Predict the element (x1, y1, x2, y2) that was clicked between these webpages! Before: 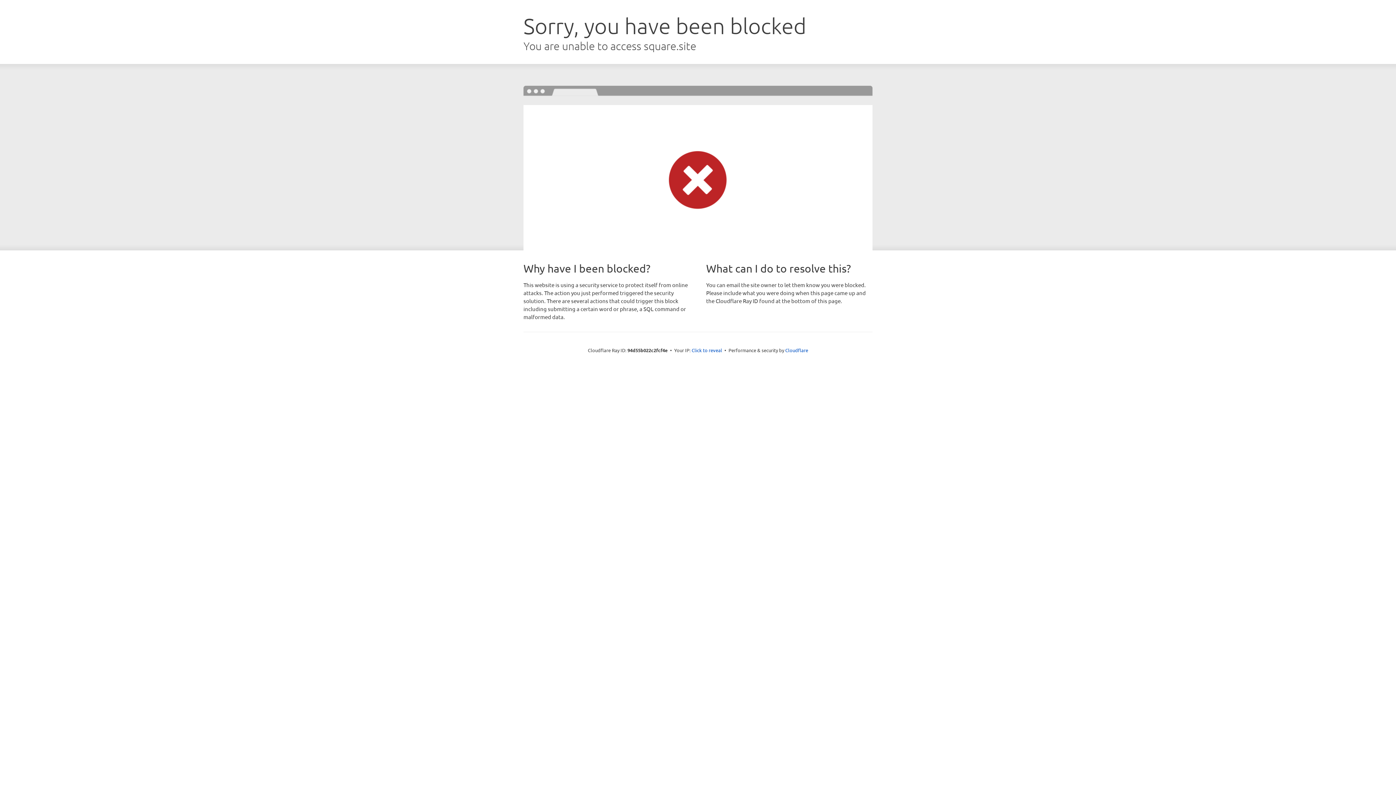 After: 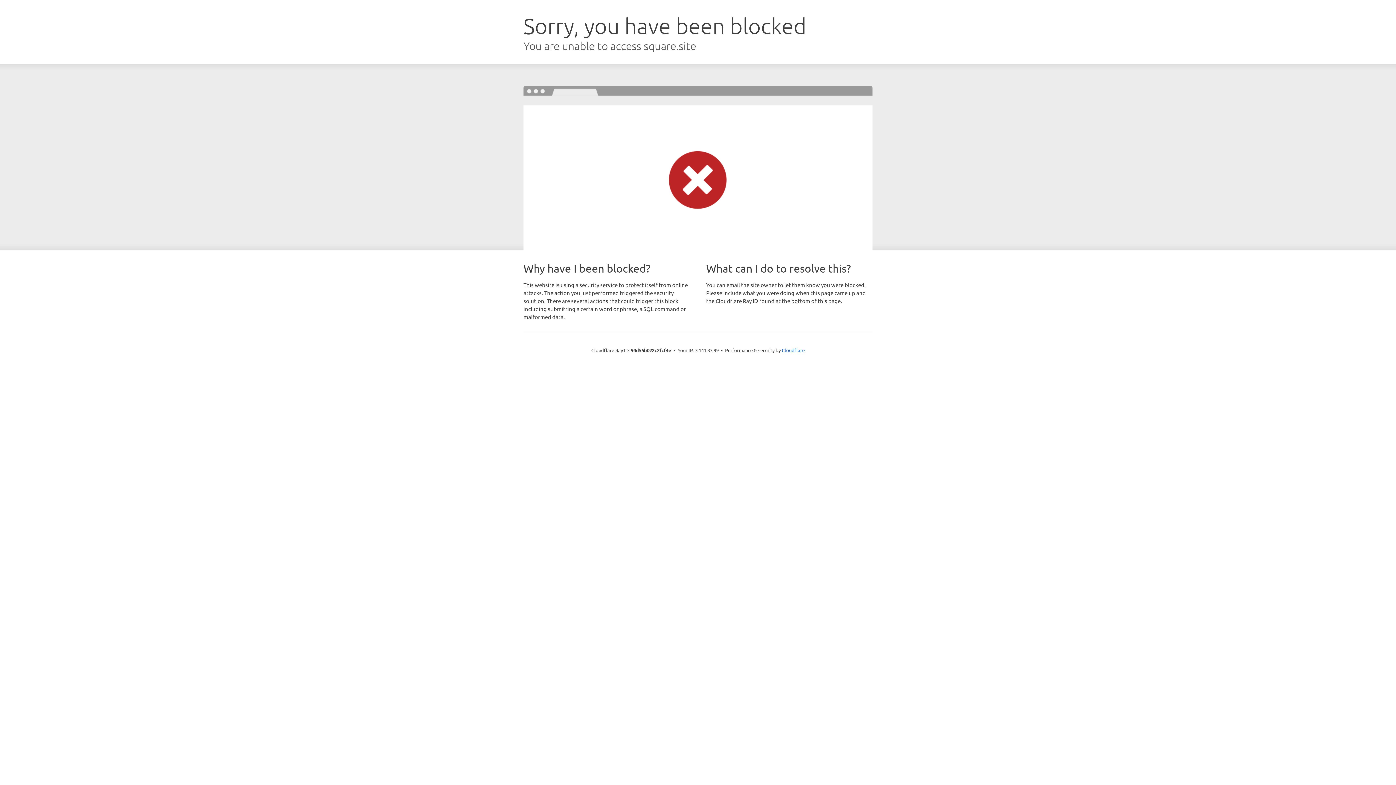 Action: bbox: (691, 346, 722, 353) label: Click to reveal